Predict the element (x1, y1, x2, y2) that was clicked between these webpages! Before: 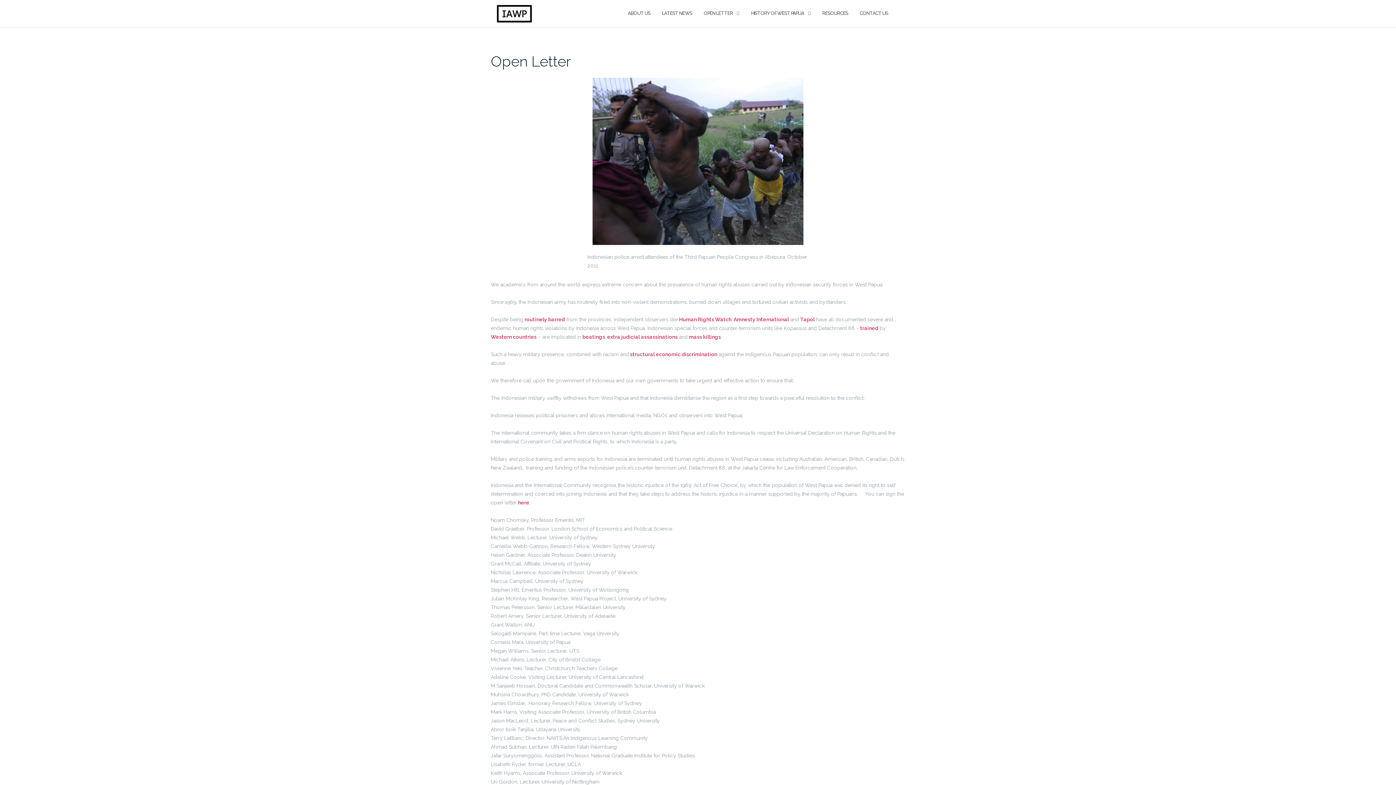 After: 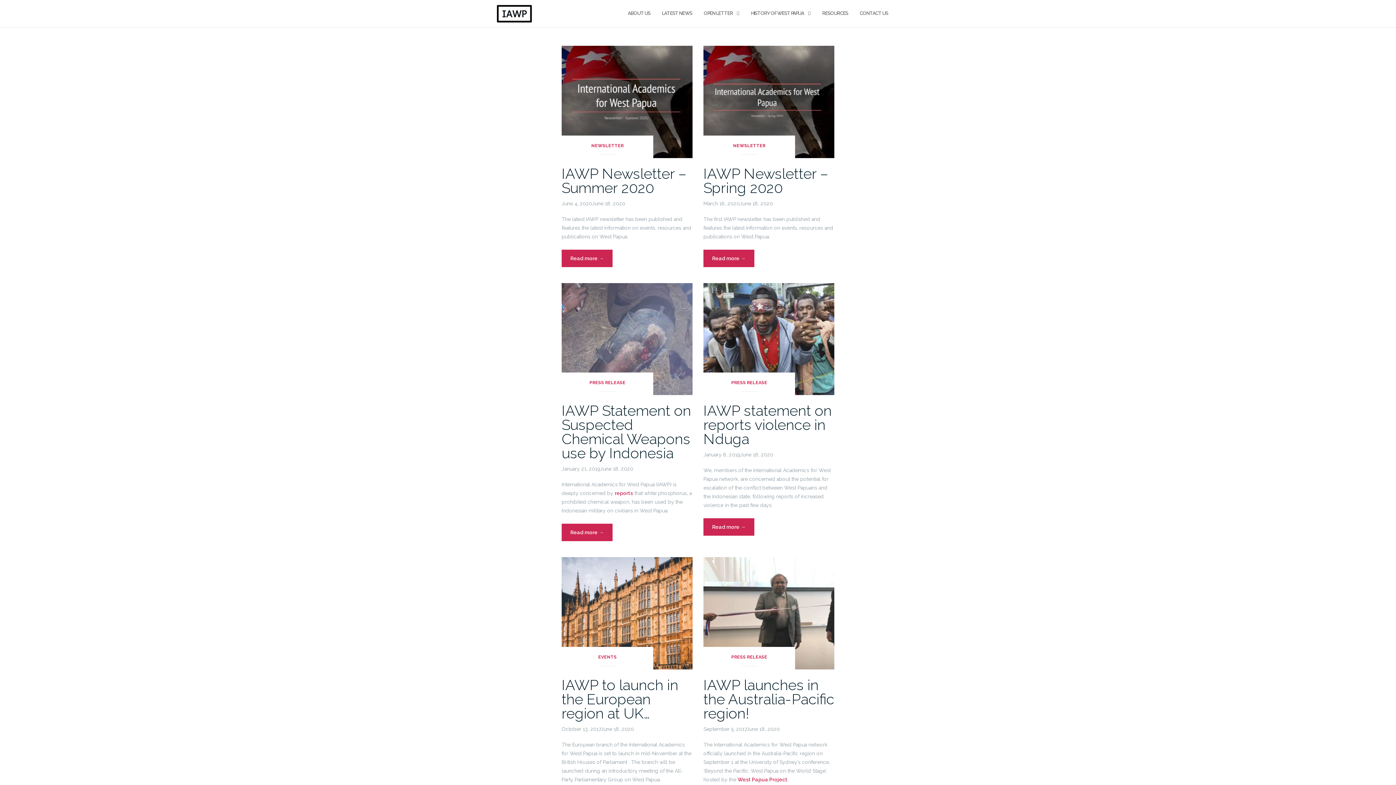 Action: bbox: (662, 3, 692, 23) label: LATEST NEWS